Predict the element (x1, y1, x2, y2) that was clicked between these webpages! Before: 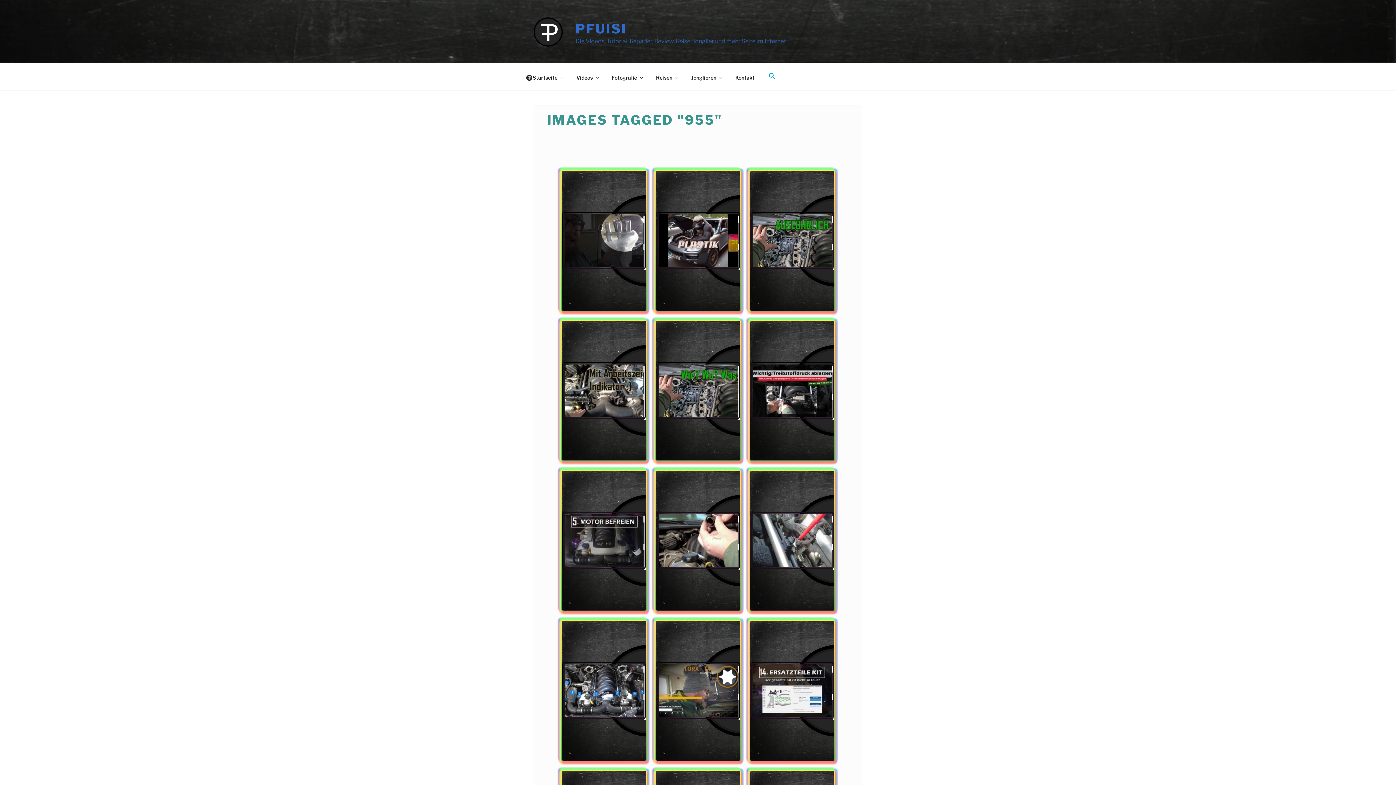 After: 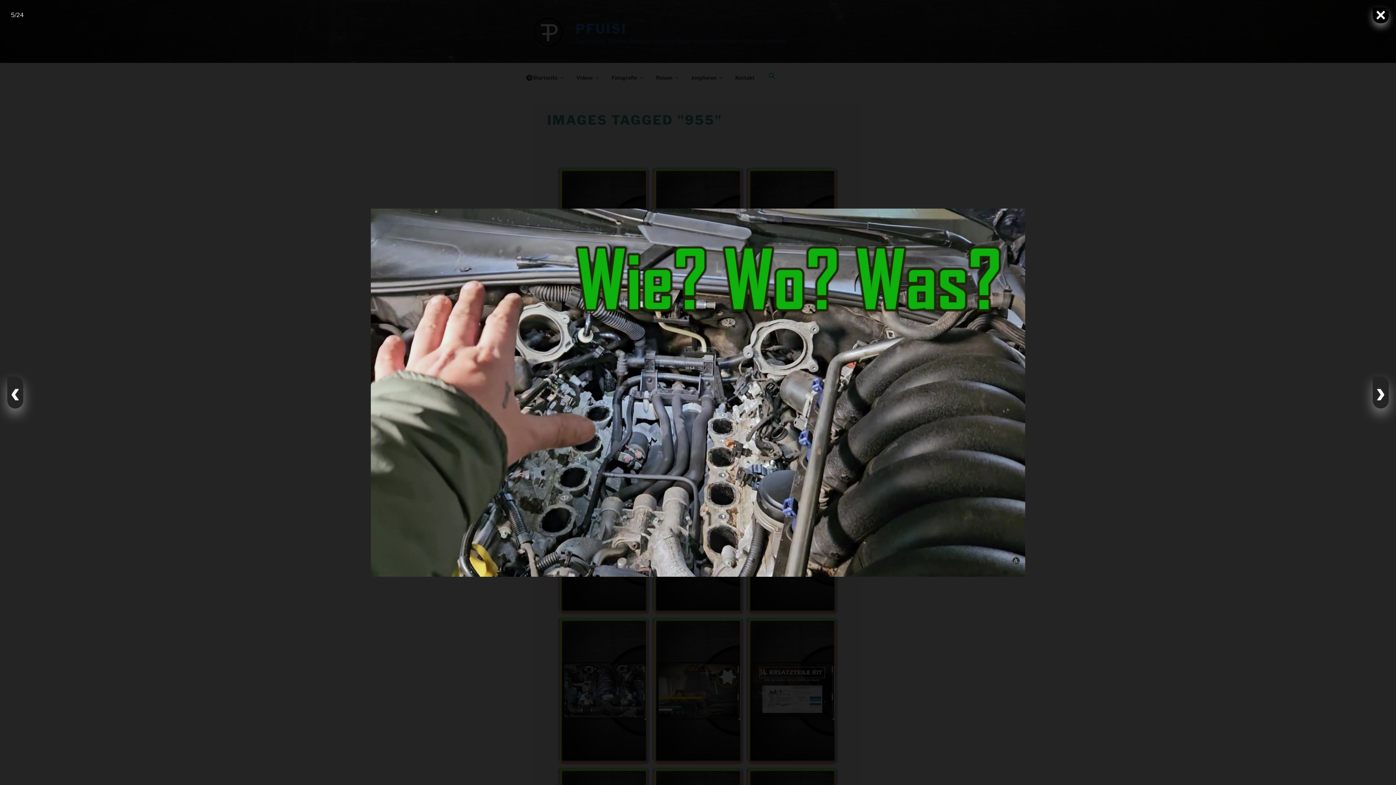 Action: bbox: (656, 362, 739, 419)